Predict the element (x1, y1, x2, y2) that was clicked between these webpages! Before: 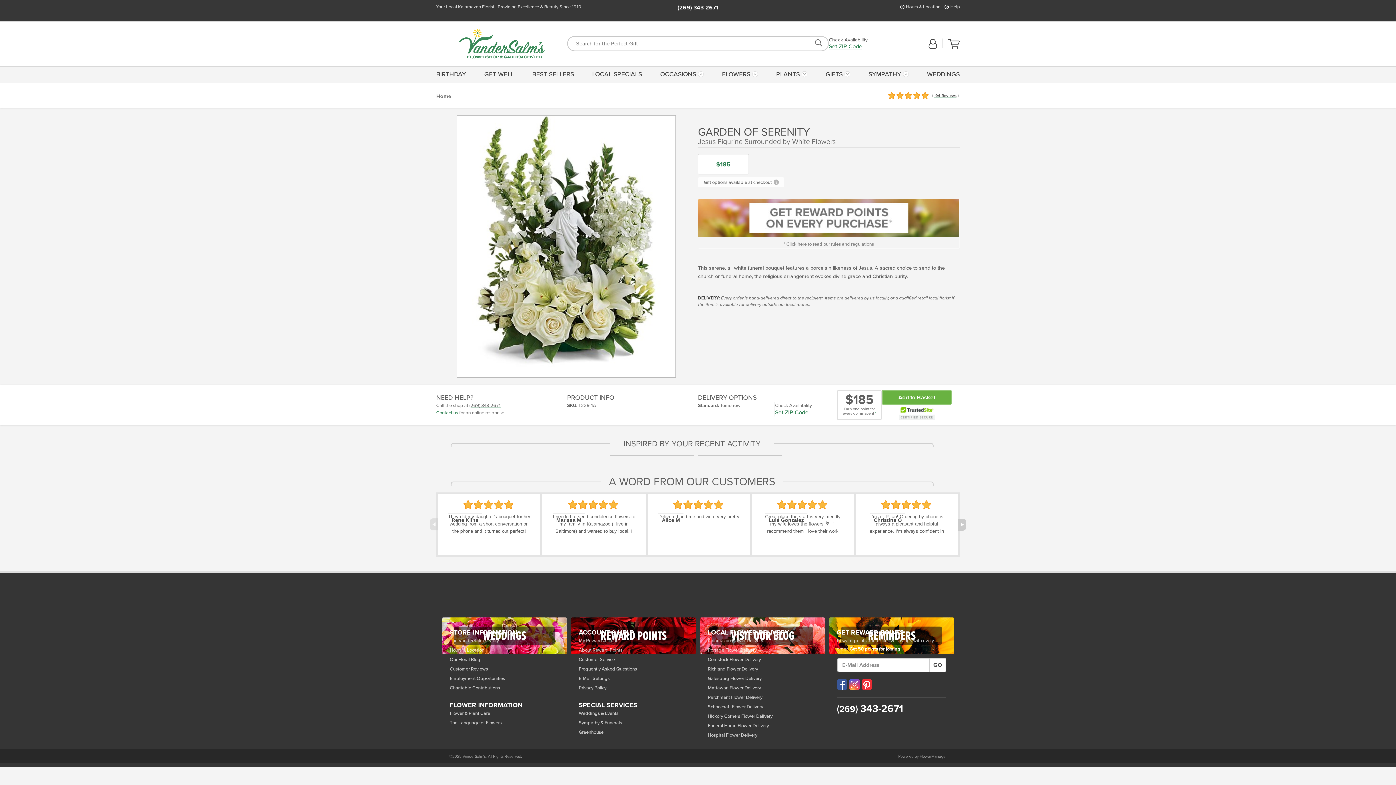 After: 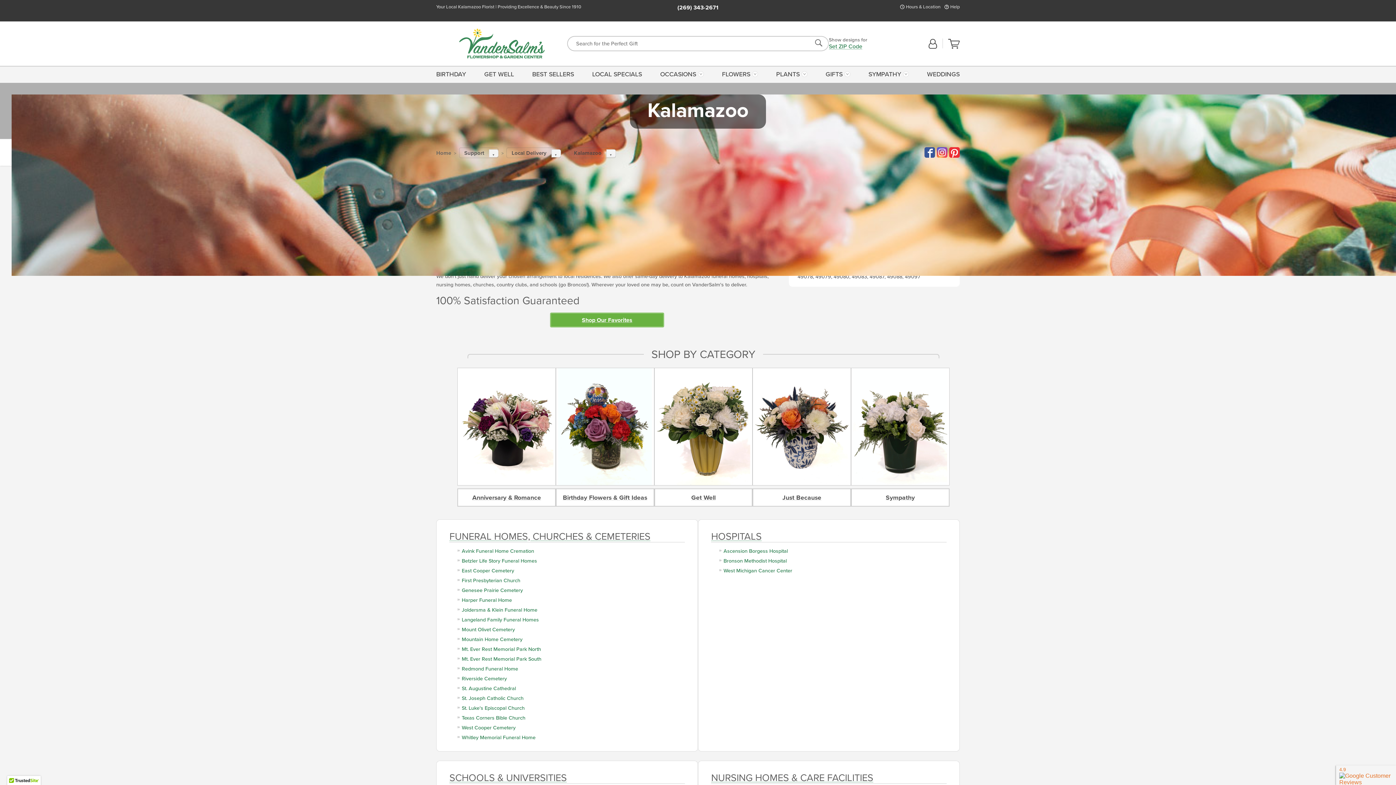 Action: label: Kalamazoo Flower Delivery bbox: (708, 637, 817, 645)